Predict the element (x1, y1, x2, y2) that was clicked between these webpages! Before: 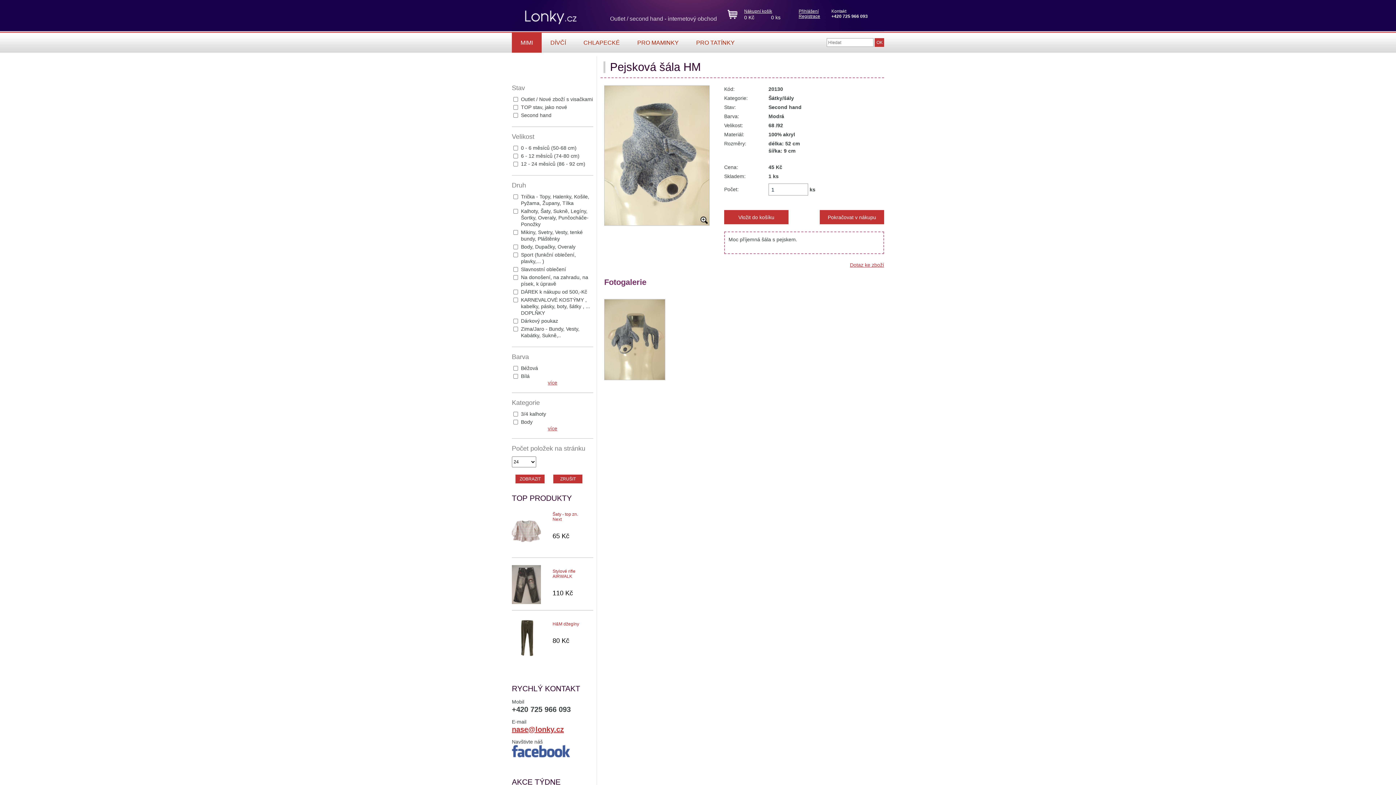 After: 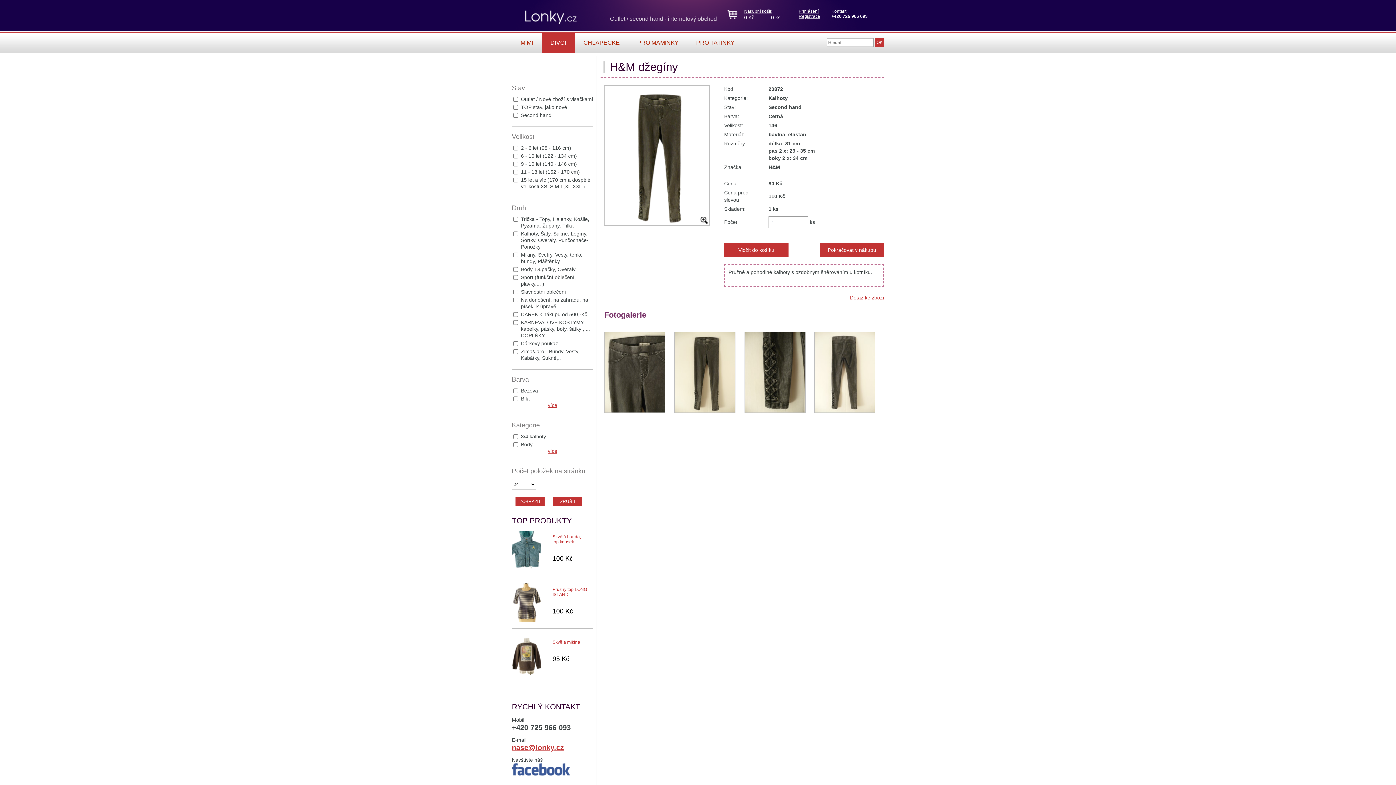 Action: bbox: (512, 618, 541, 657)